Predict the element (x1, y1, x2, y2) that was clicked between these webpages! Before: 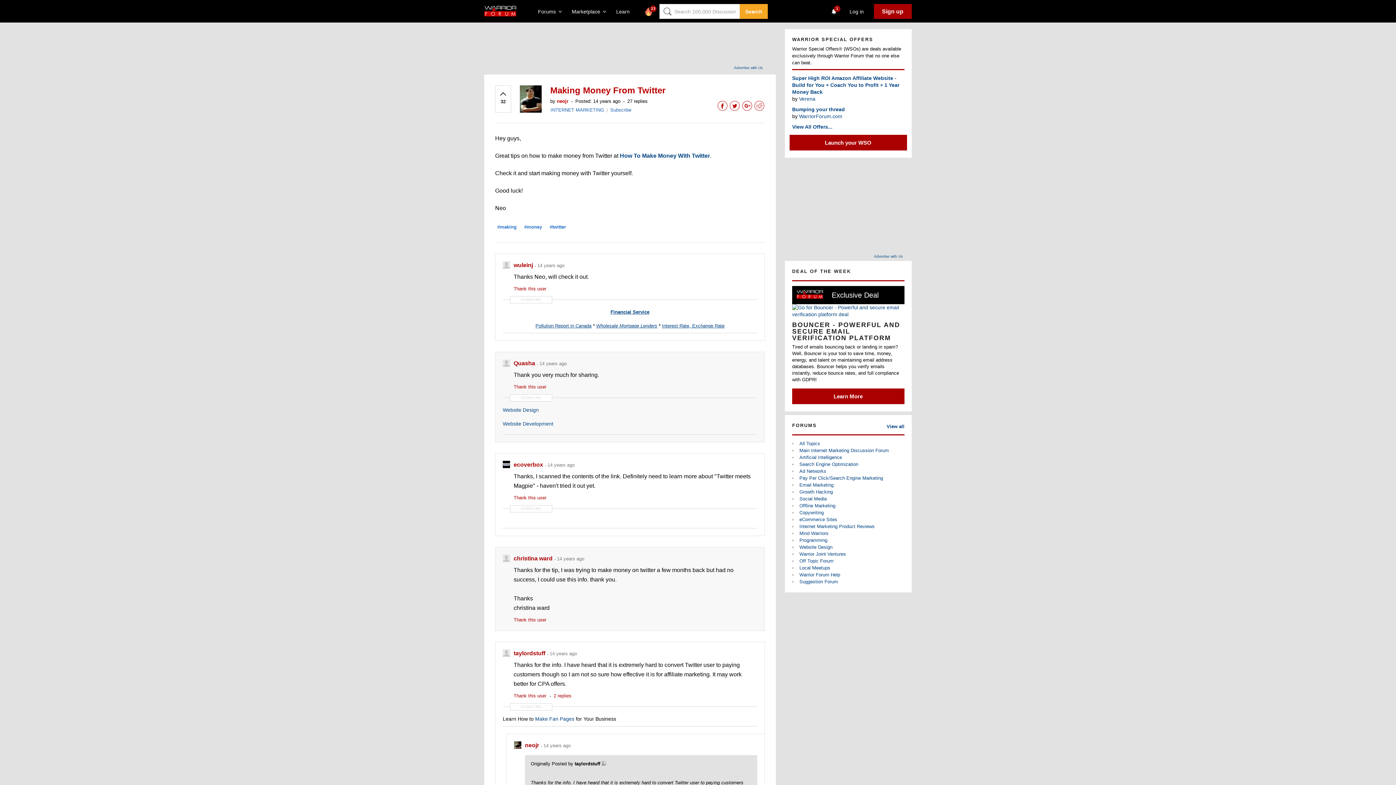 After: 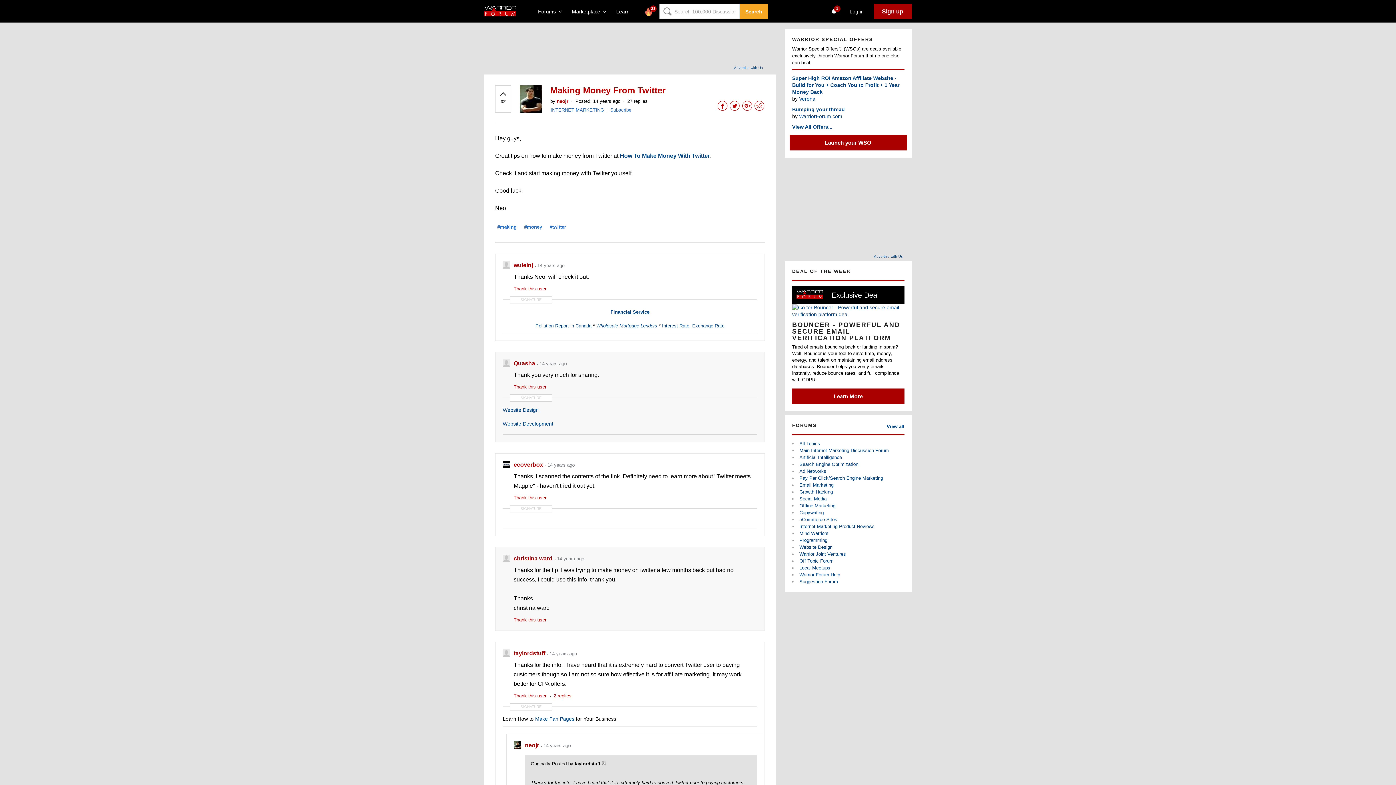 Action: label: 2 replies bbox: (553, 693, 571, 698)